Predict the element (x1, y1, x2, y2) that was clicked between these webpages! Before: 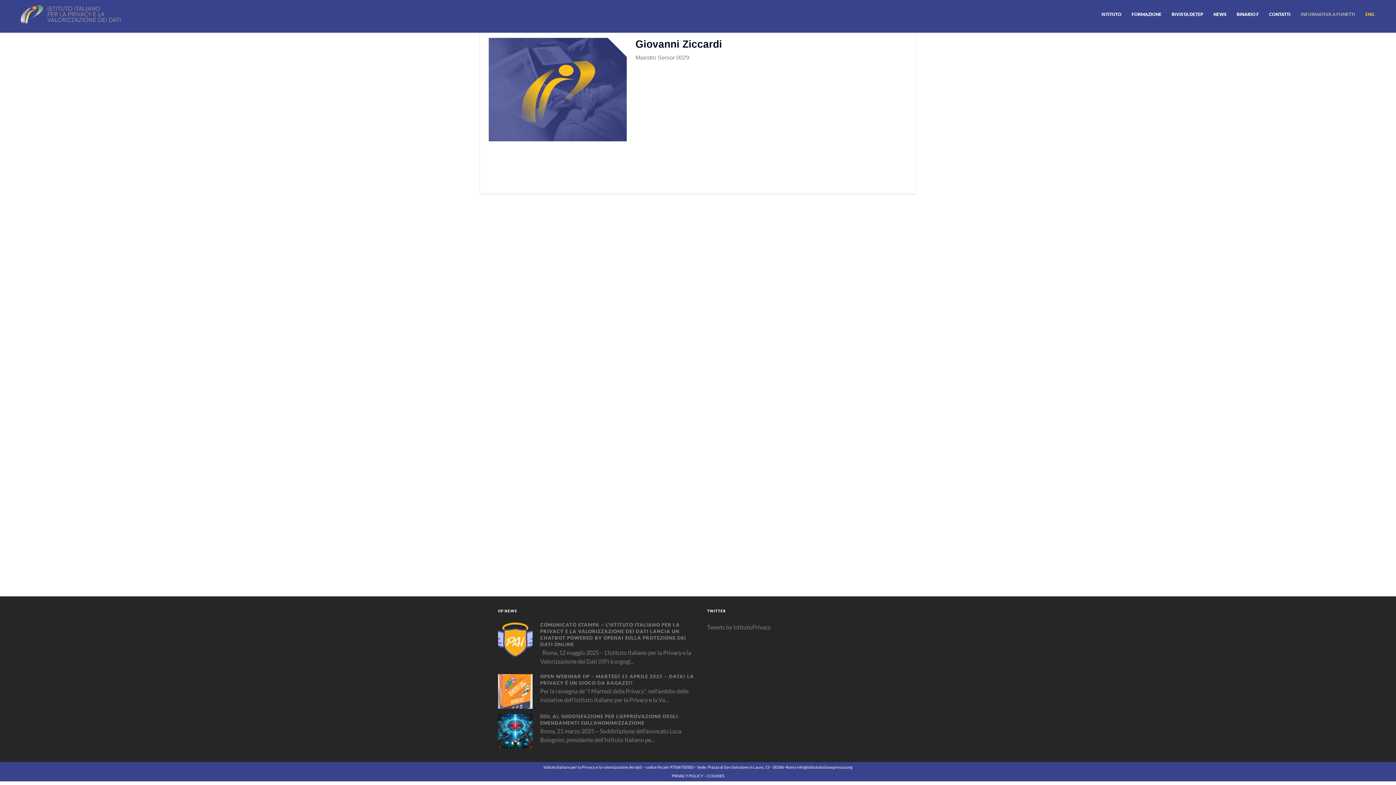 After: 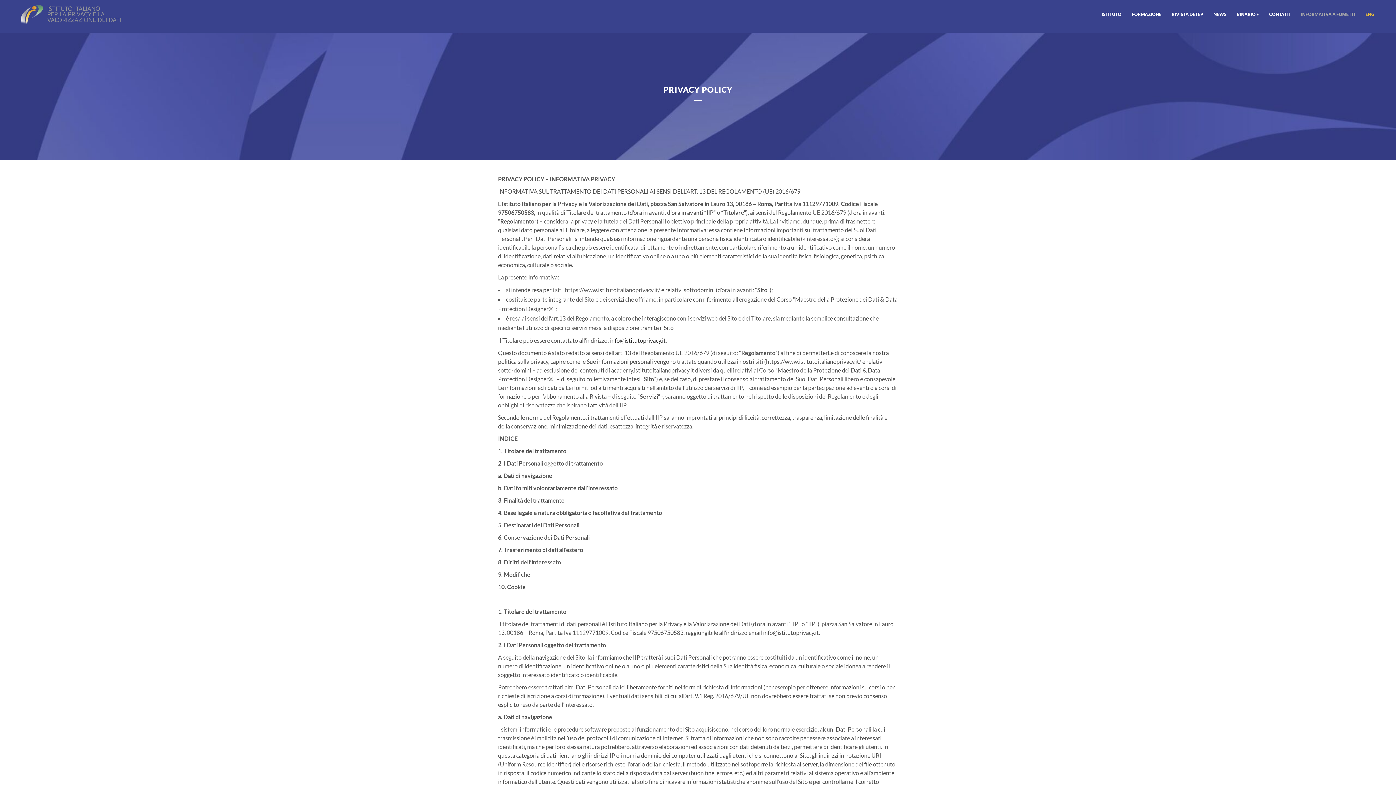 Action: bbox: (671, 773, 724, 778) label: PRIVACY POLICY – COOKIES